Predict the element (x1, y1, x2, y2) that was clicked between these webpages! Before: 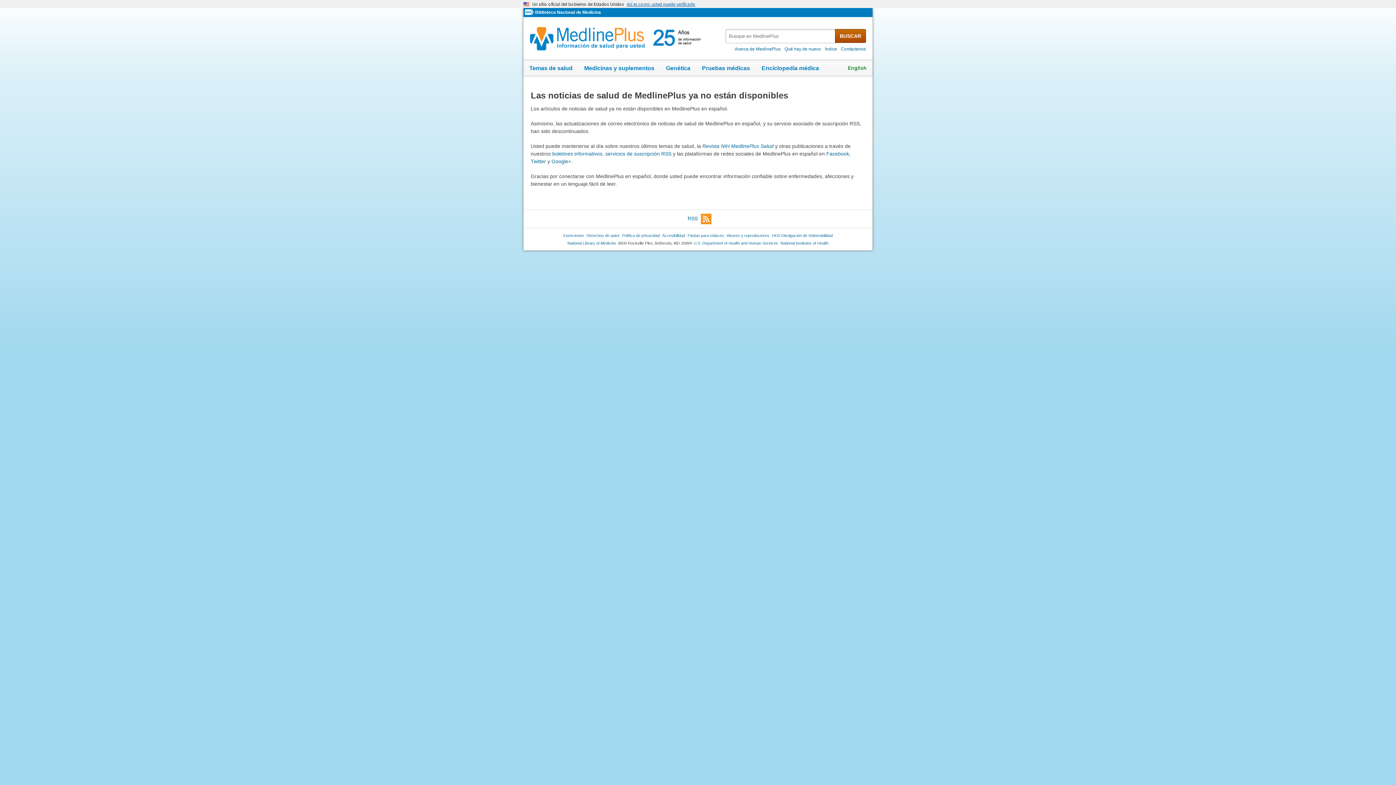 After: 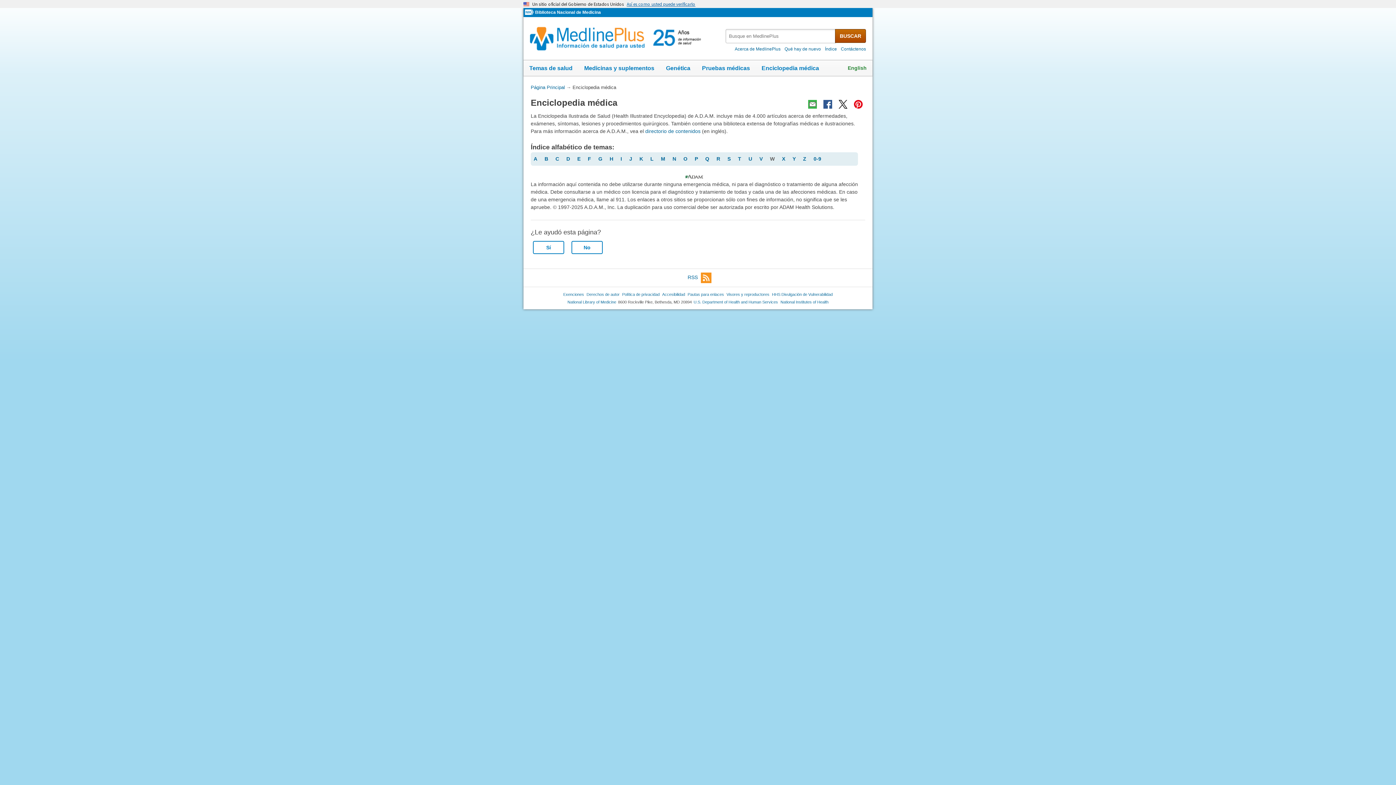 Action: bbox: (756, 60, 825, 76) label: Enciclopedia médica